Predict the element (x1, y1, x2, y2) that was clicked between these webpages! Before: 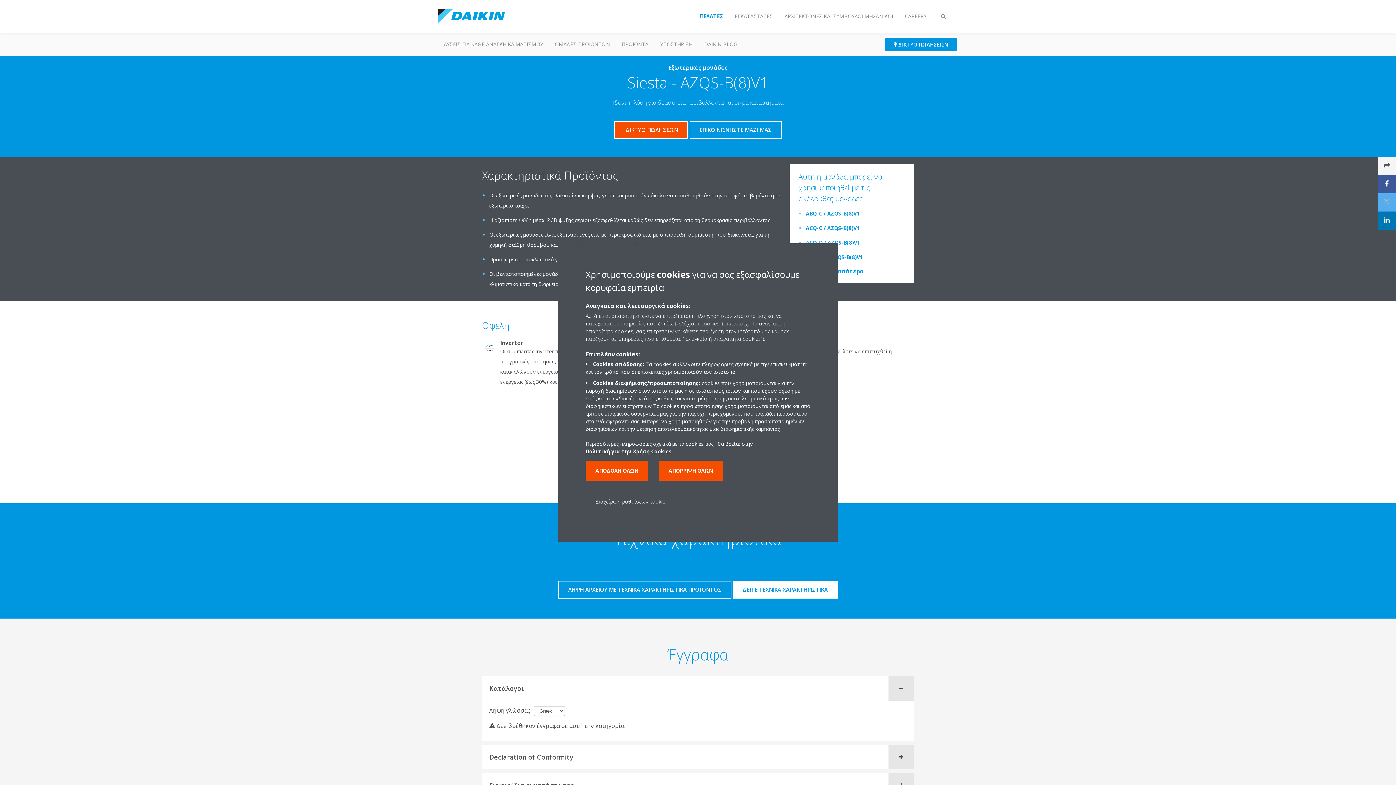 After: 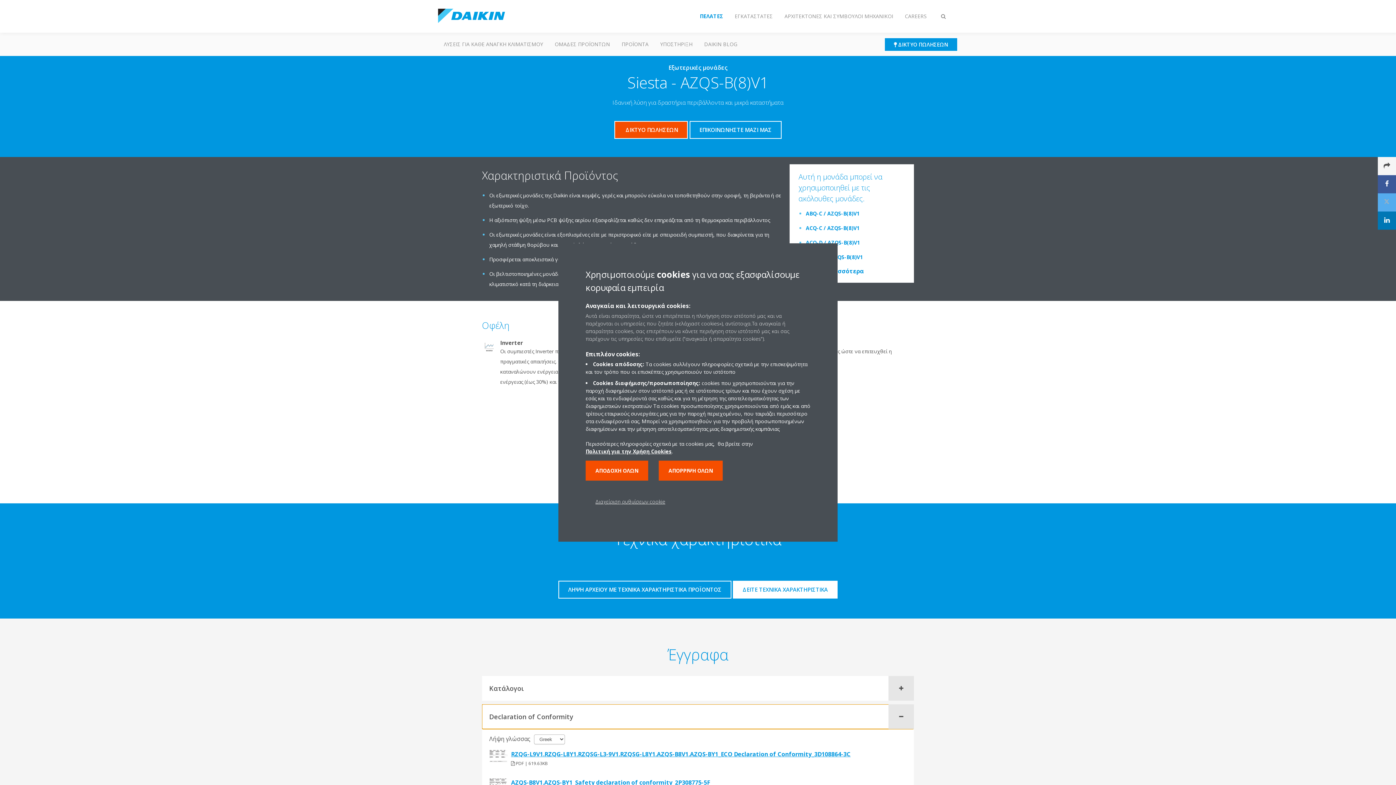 Action: label: Declaration of Conformity bbox: (482, 745, 914, 769)